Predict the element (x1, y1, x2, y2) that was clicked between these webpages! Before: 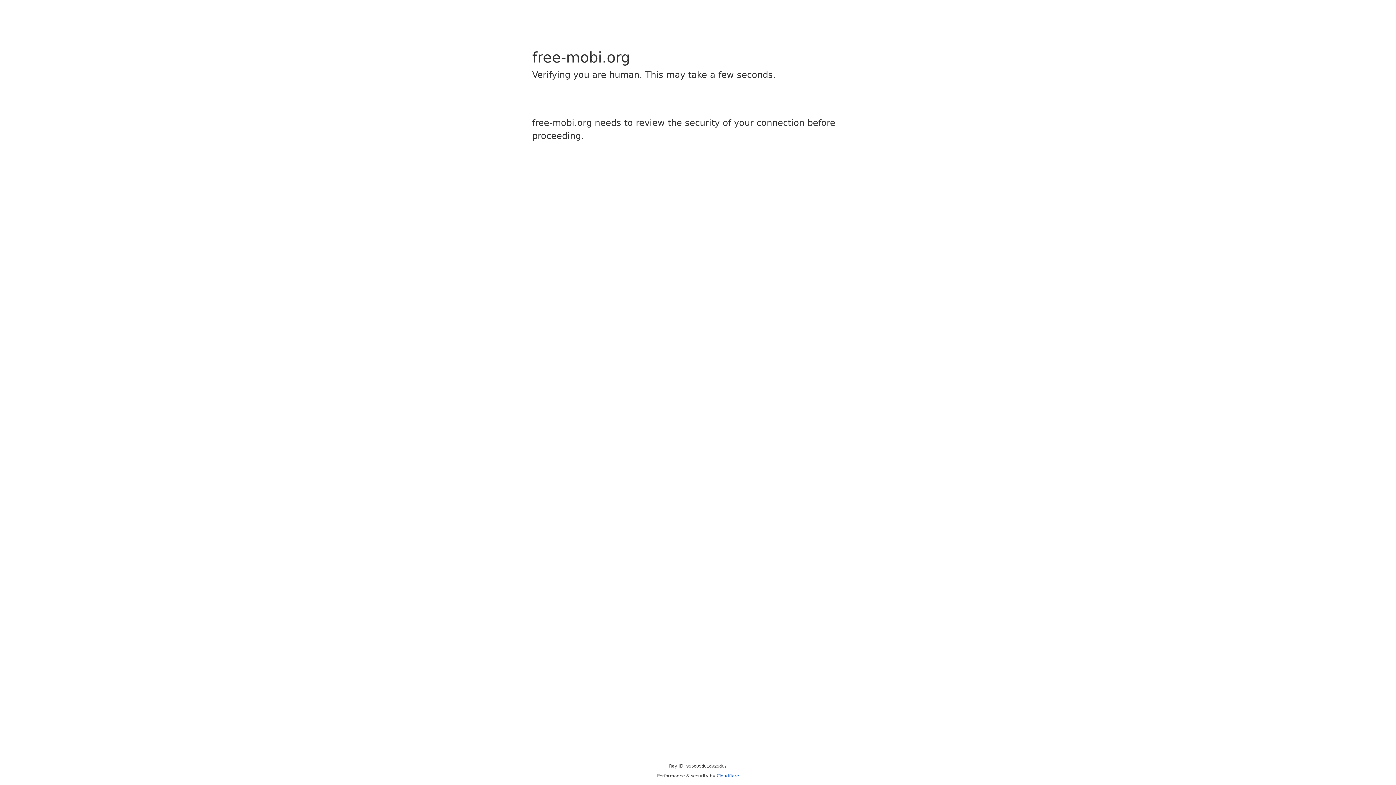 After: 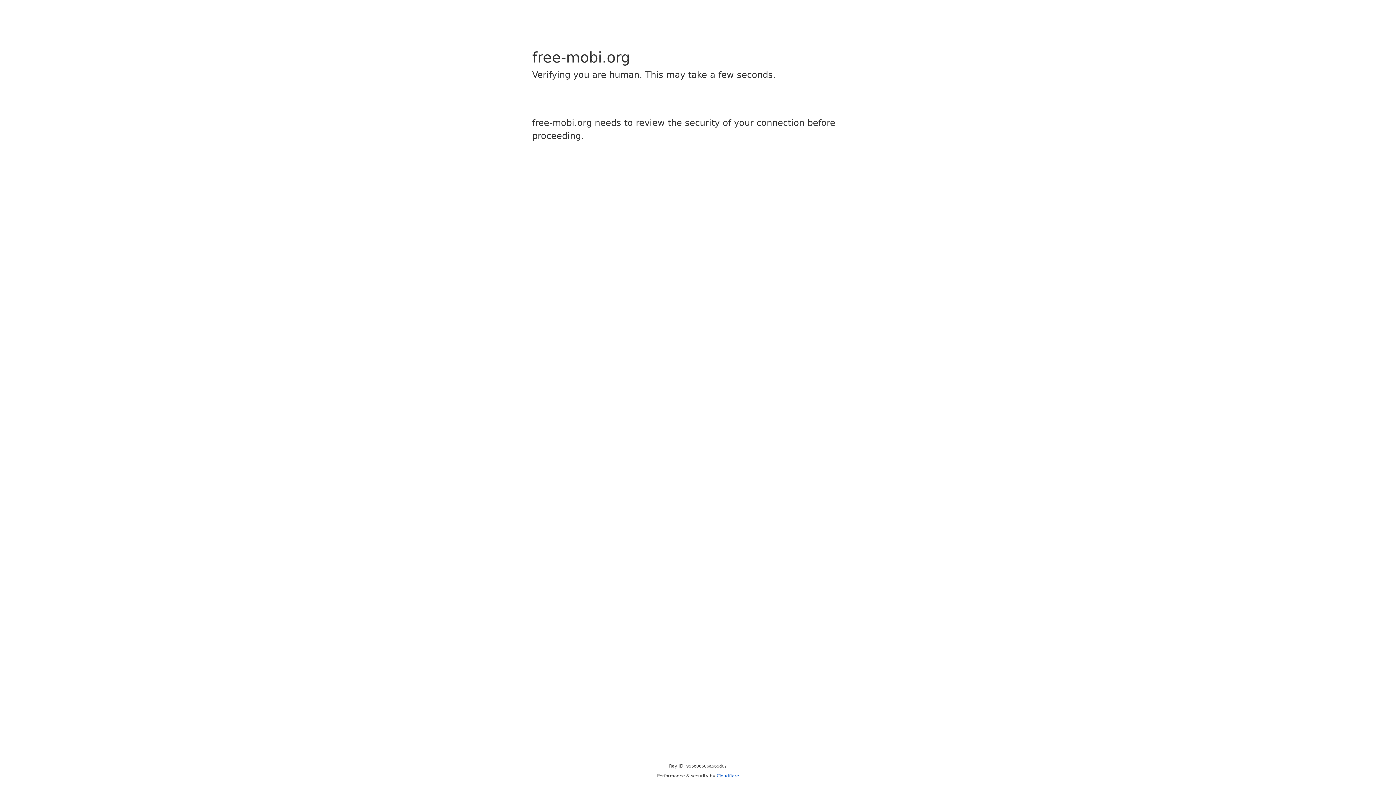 Action: bbox: (716, 773, 739, 778) label: Cloudflare